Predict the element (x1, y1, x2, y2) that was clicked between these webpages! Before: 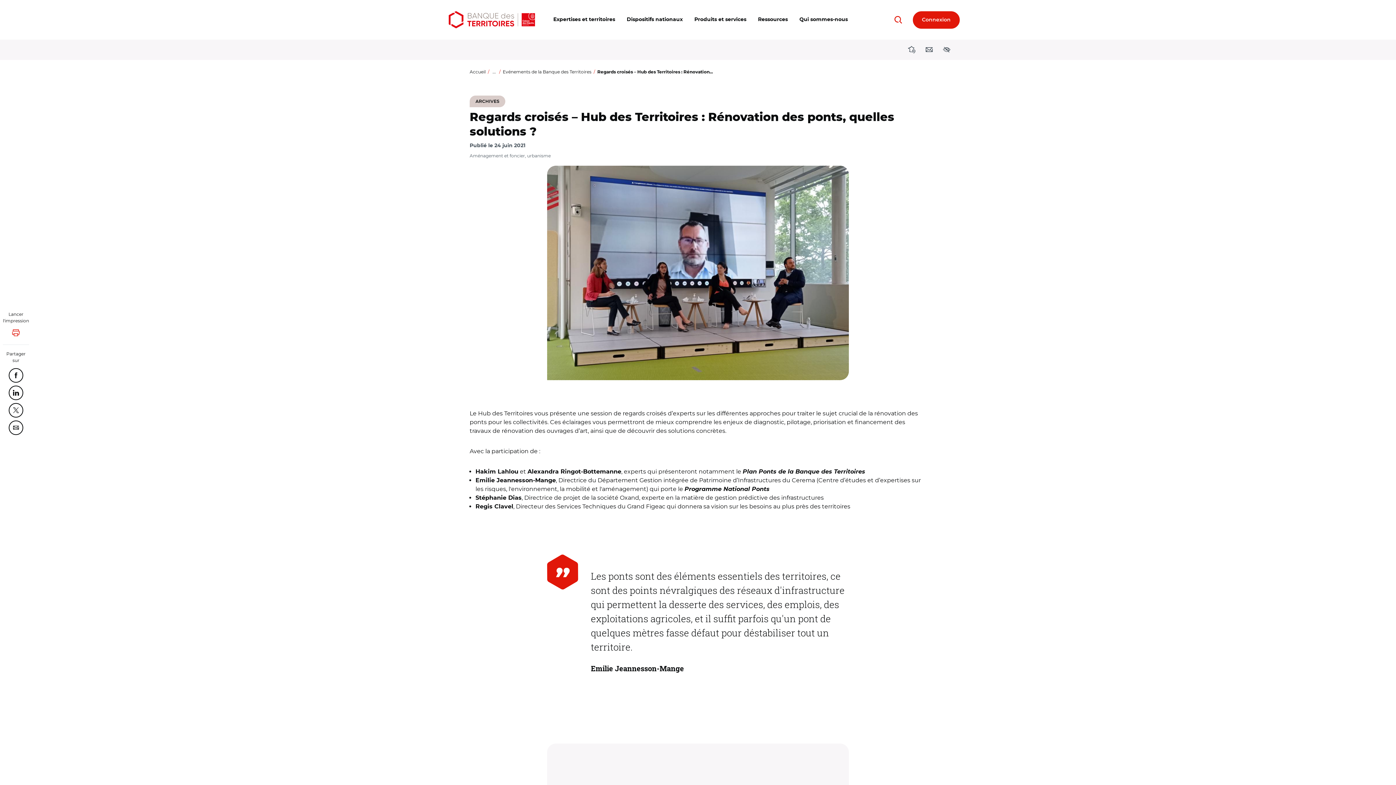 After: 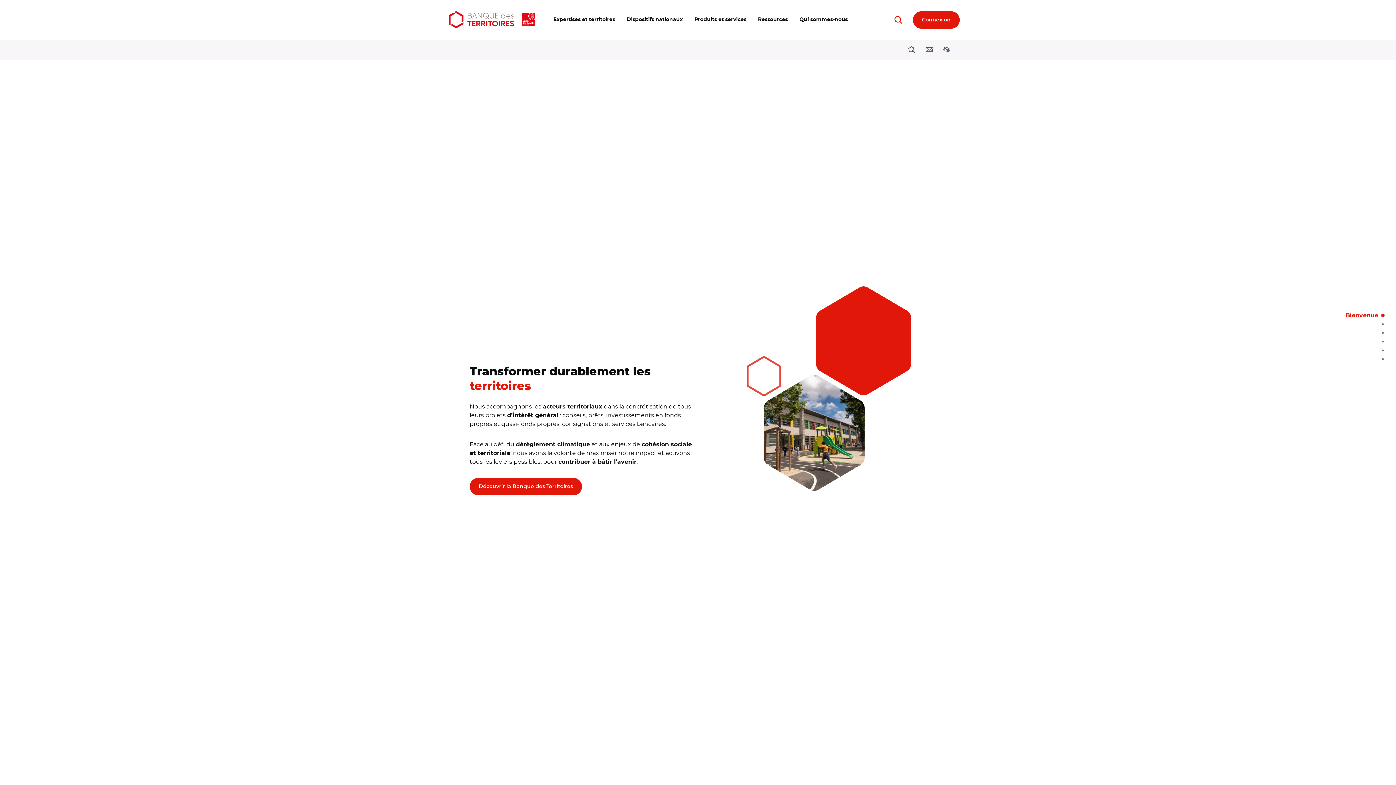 Action: bbox: (469, 69, 485, 74) label: Accueil